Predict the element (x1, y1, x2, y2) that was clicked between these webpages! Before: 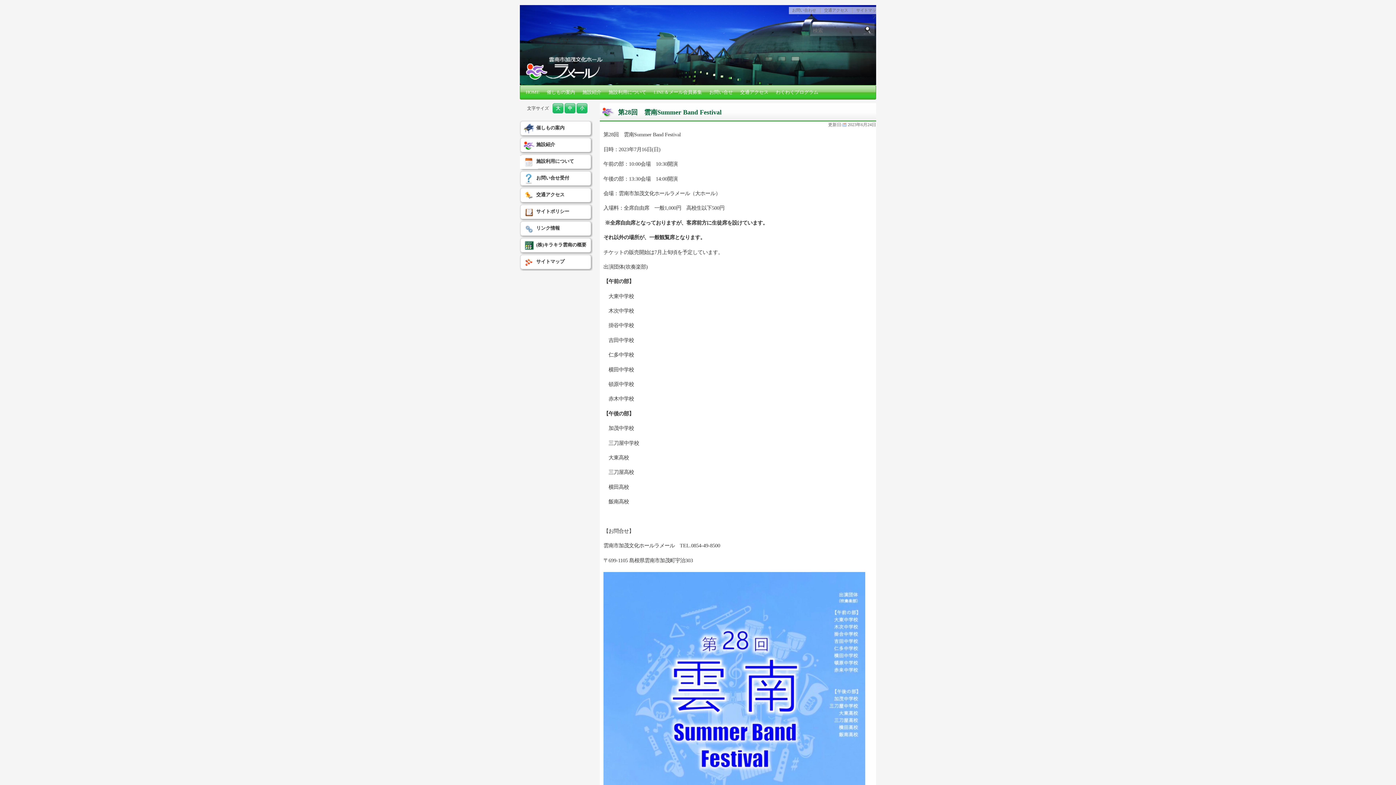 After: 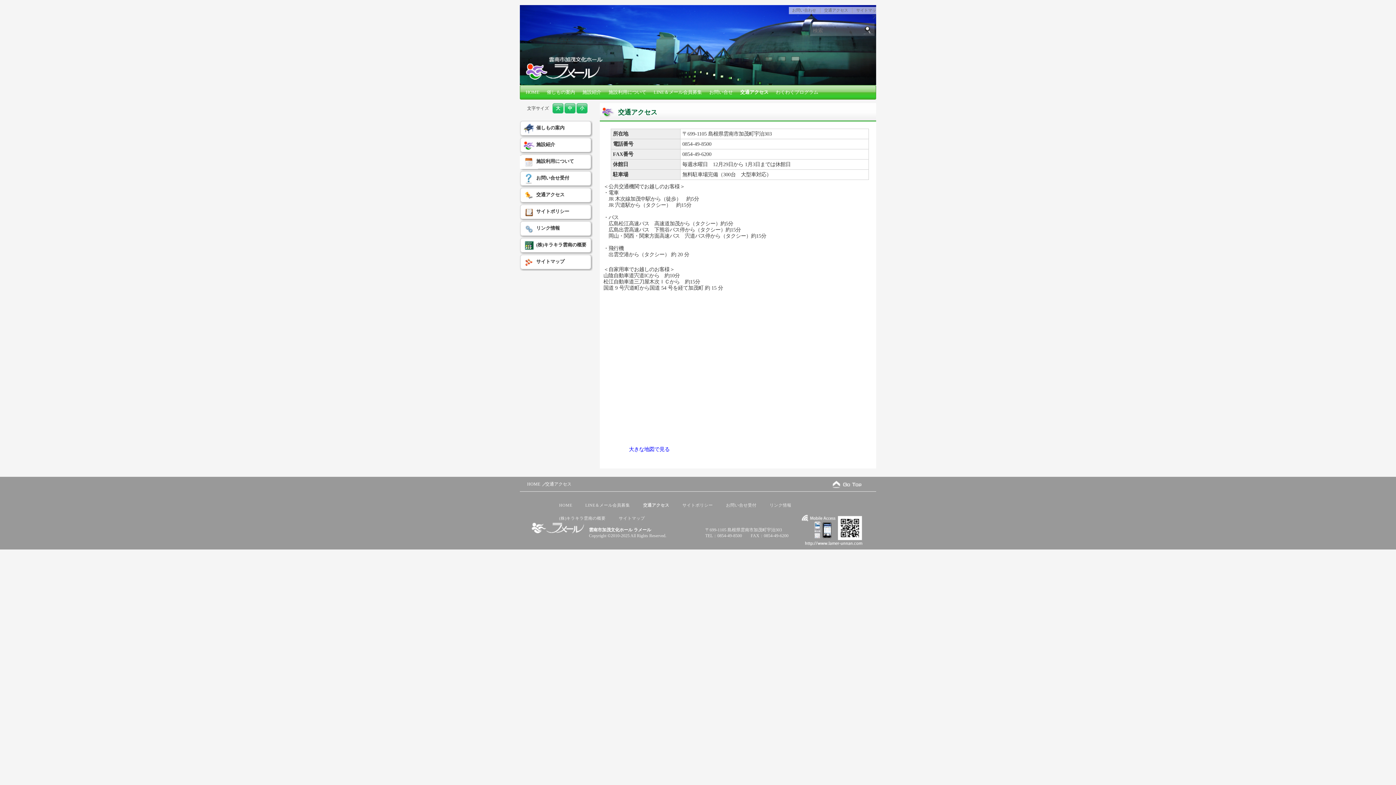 Action: label: 交通アクセス bbox: (520, 187, 592, 204)